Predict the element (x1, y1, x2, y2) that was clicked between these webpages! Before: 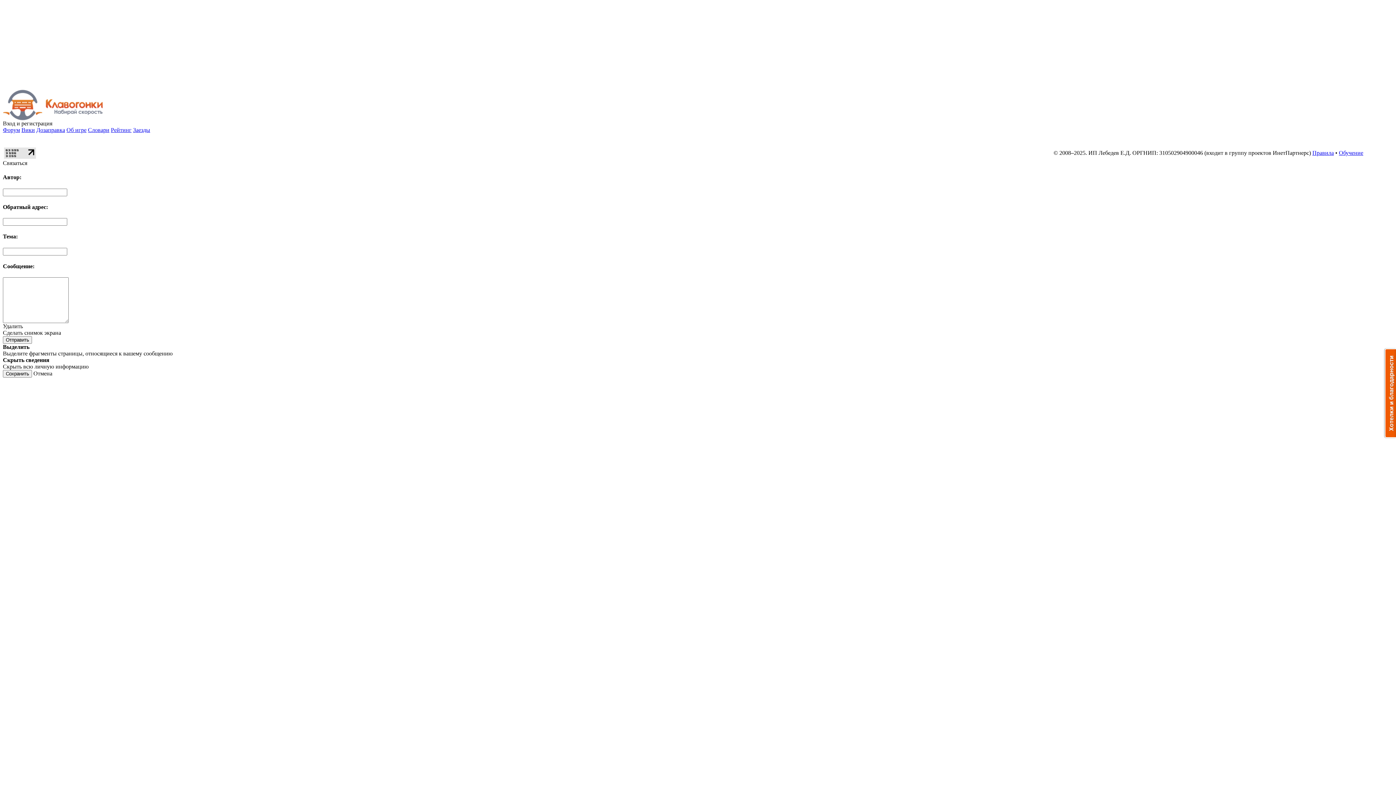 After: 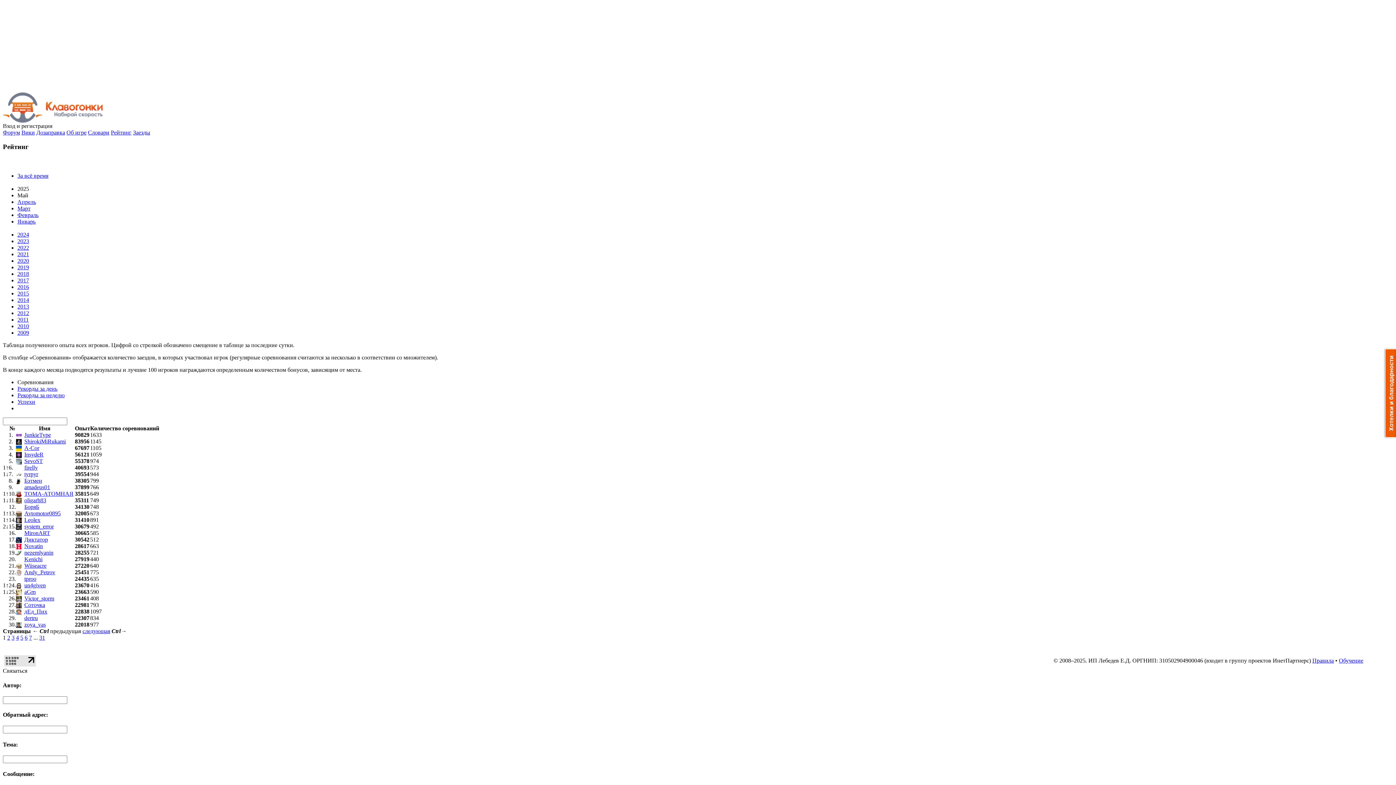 Action: label: Рейтинг bbox: (110, 126, 131, 133)